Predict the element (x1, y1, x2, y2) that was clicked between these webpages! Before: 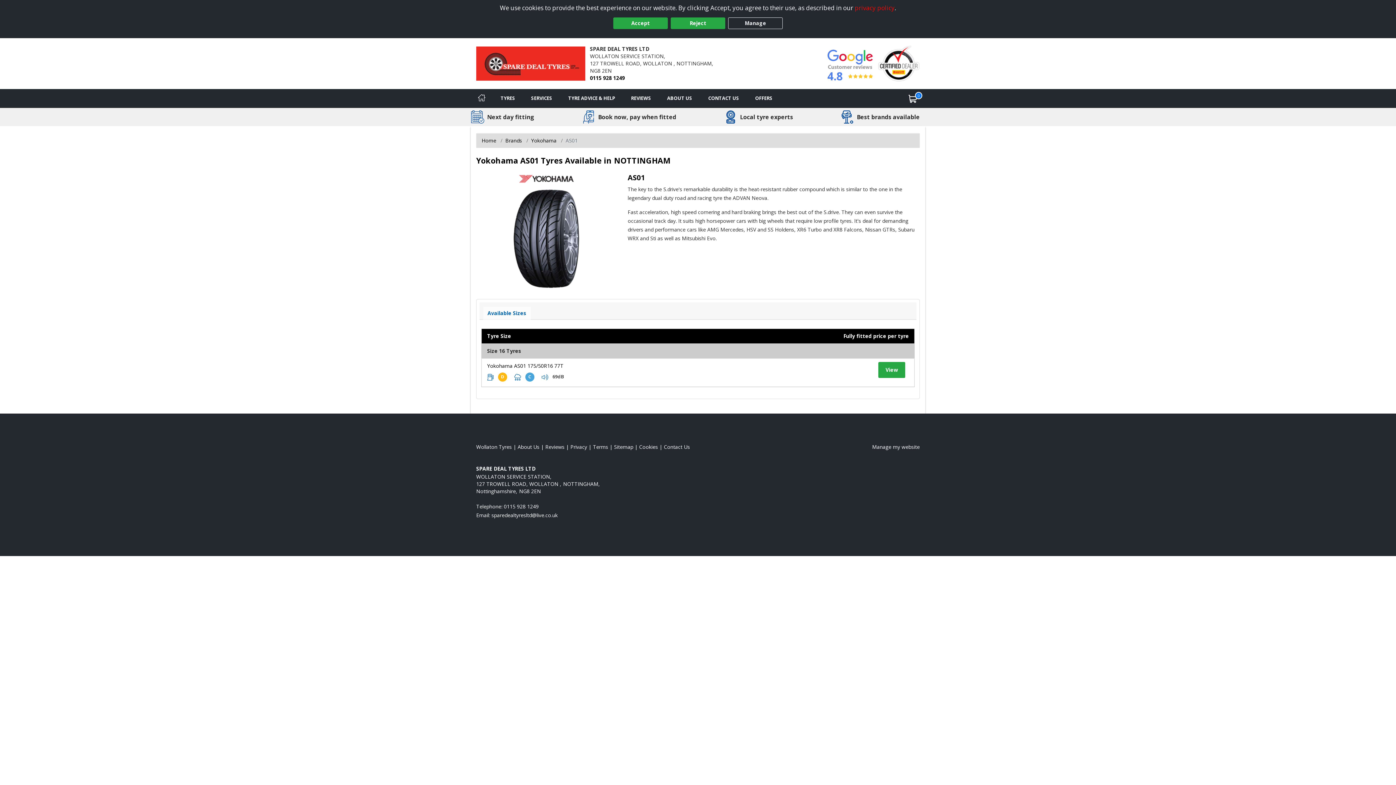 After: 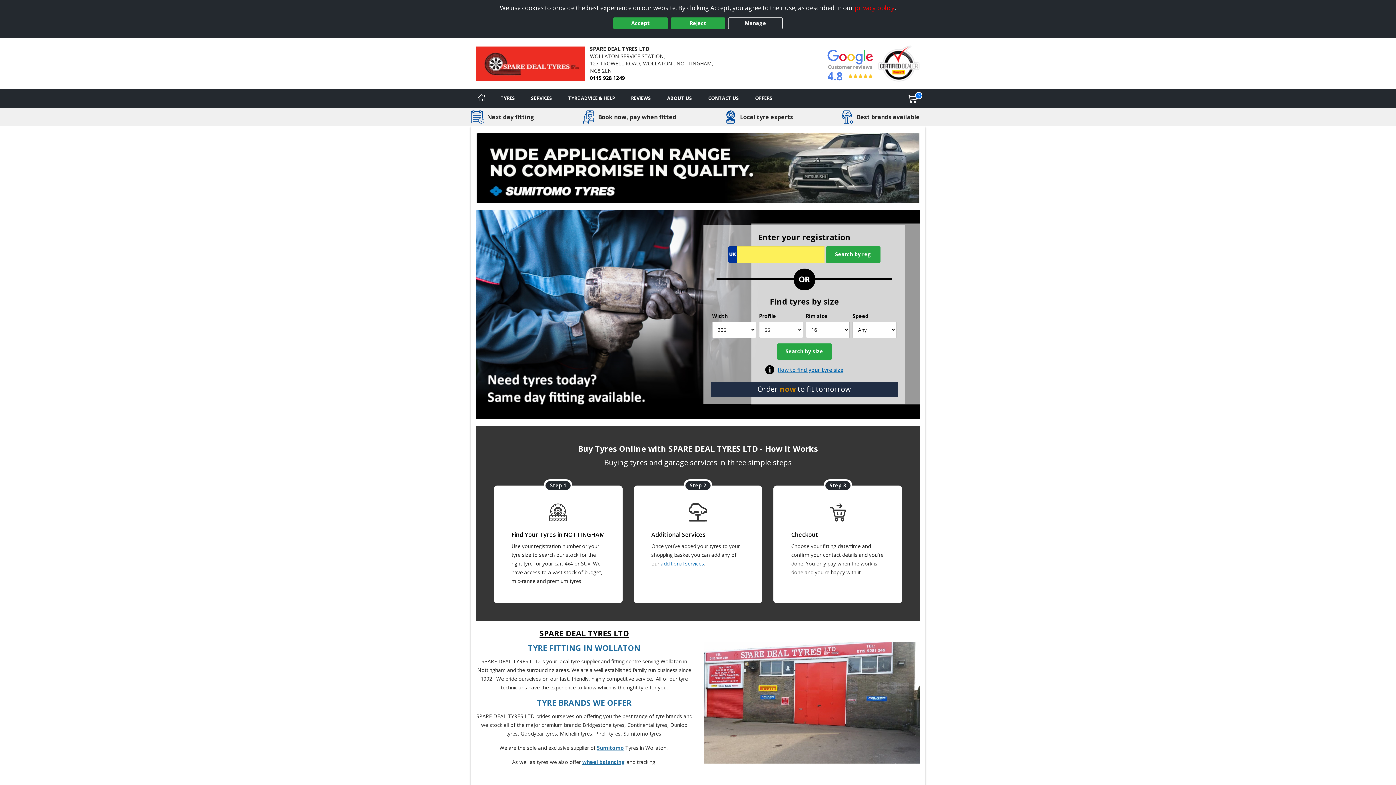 Action: label: View Wollaton Home page bbox: (476, 443, 512, 450)